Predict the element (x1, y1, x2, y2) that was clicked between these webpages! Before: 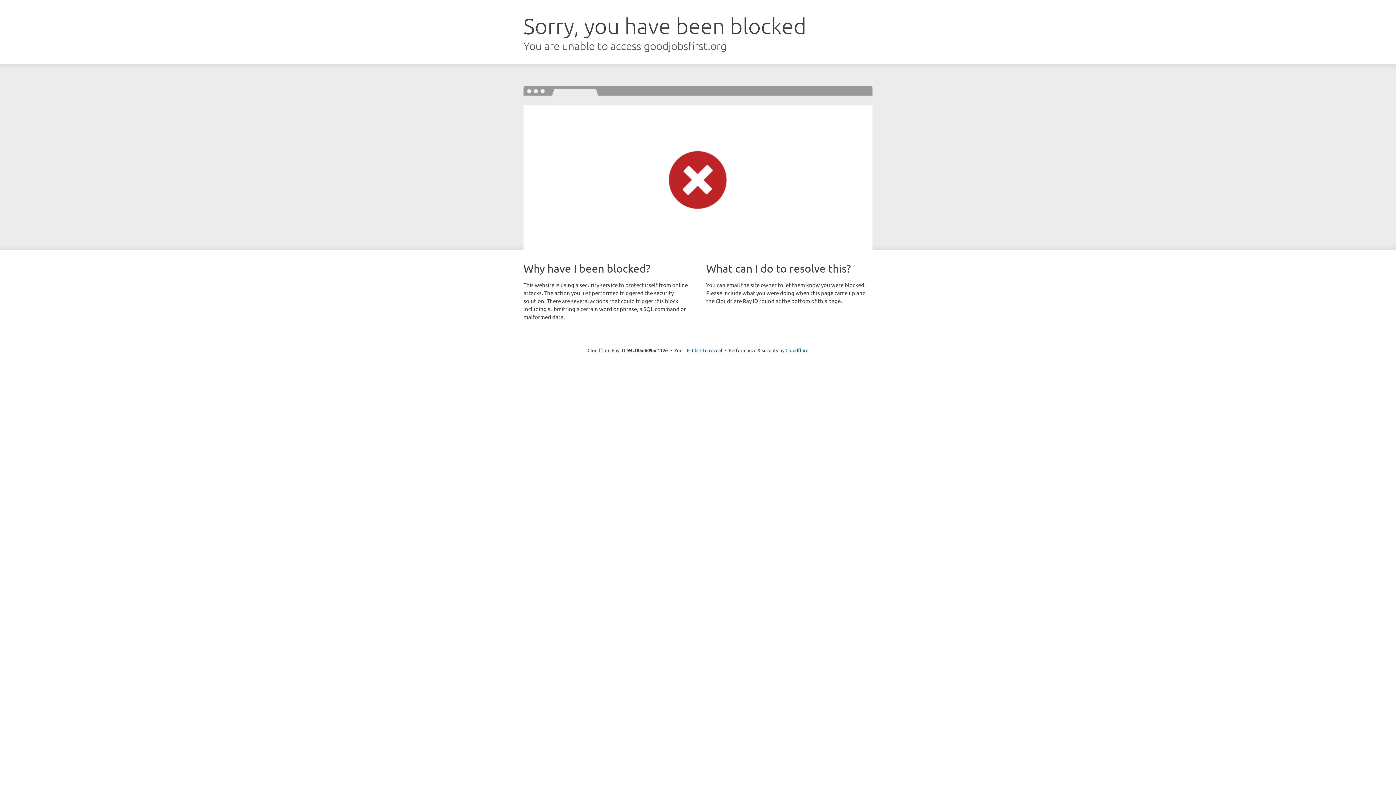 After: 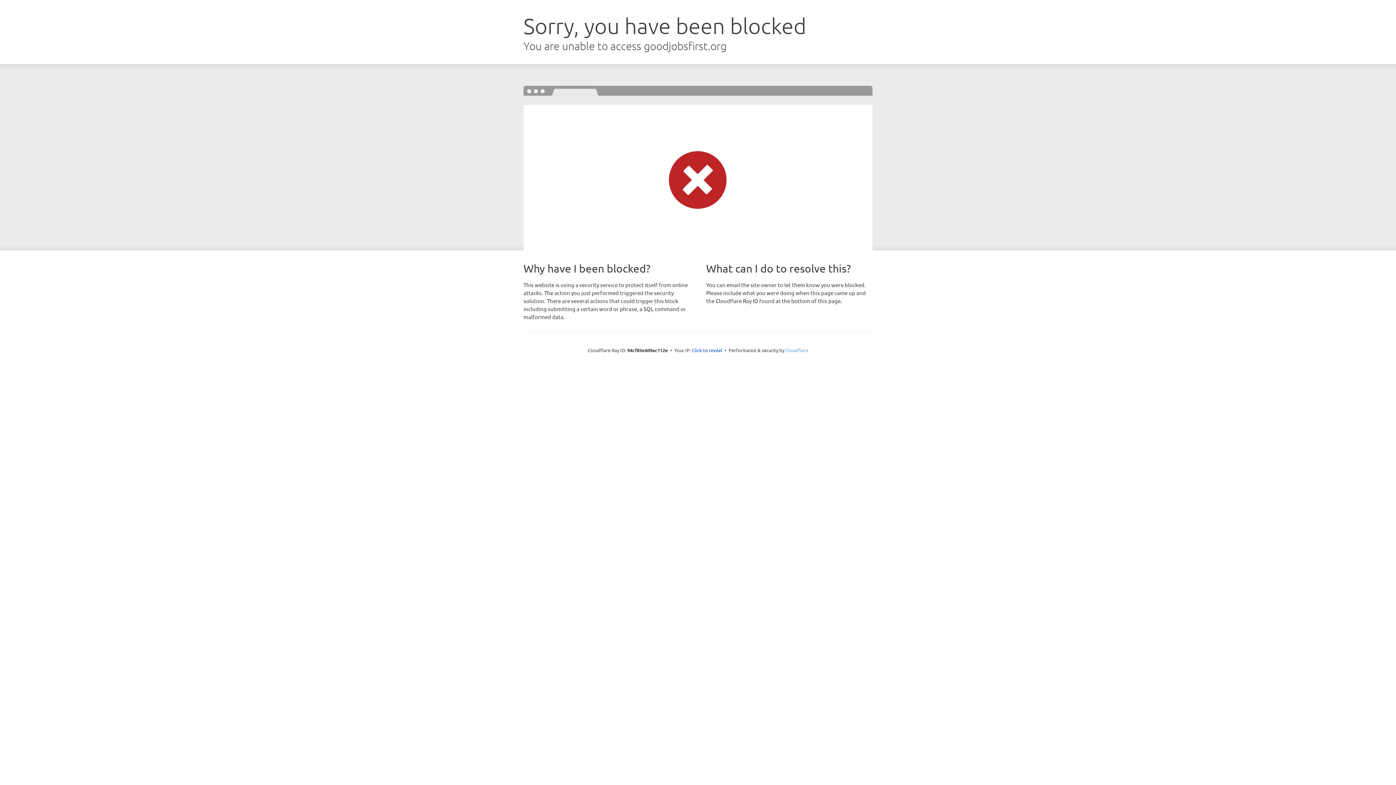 Action: label: Cloudflare bbox: (785, 347, 808, 353)